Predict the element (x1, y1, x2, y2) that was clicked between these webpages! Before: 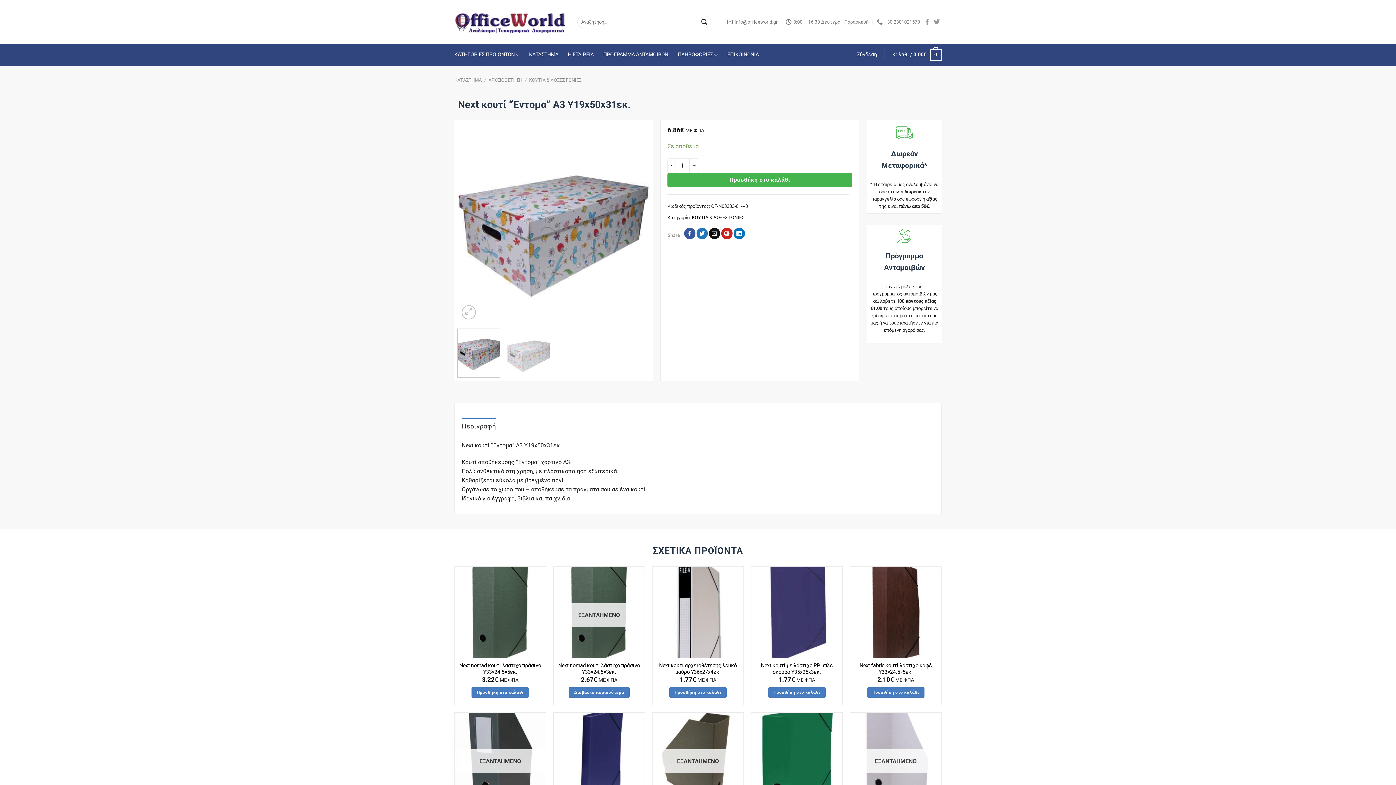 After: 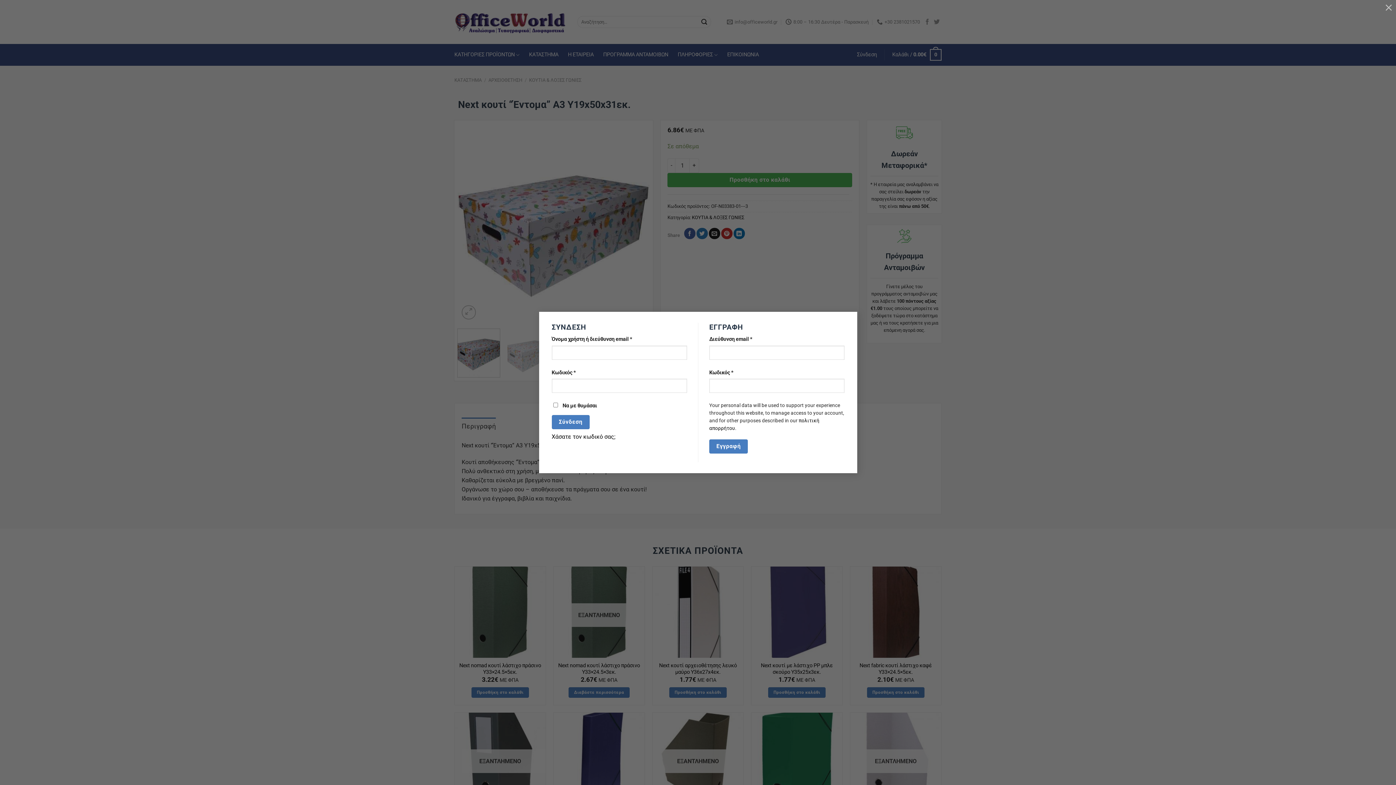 Action: label: Σύνδεση bbox: (857, 48, 877, 61)